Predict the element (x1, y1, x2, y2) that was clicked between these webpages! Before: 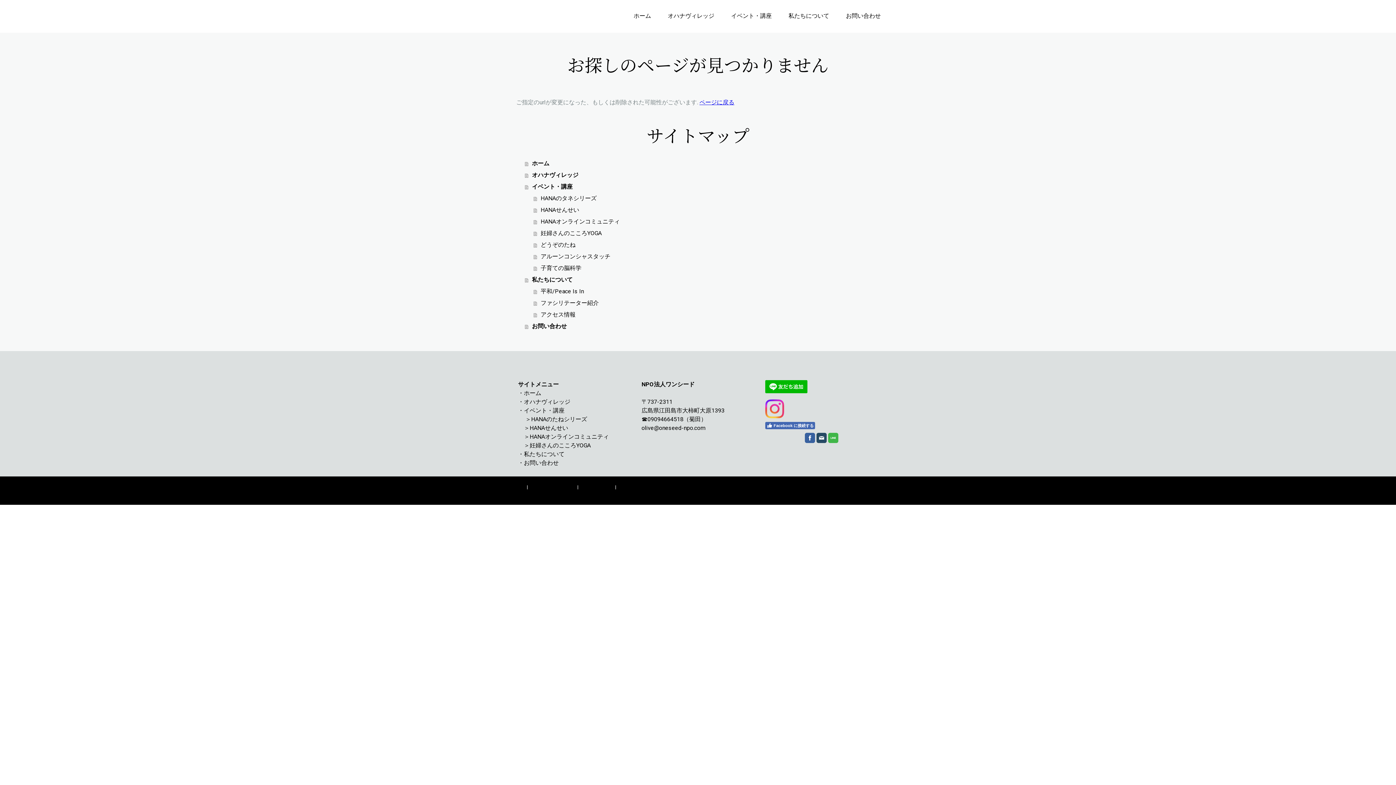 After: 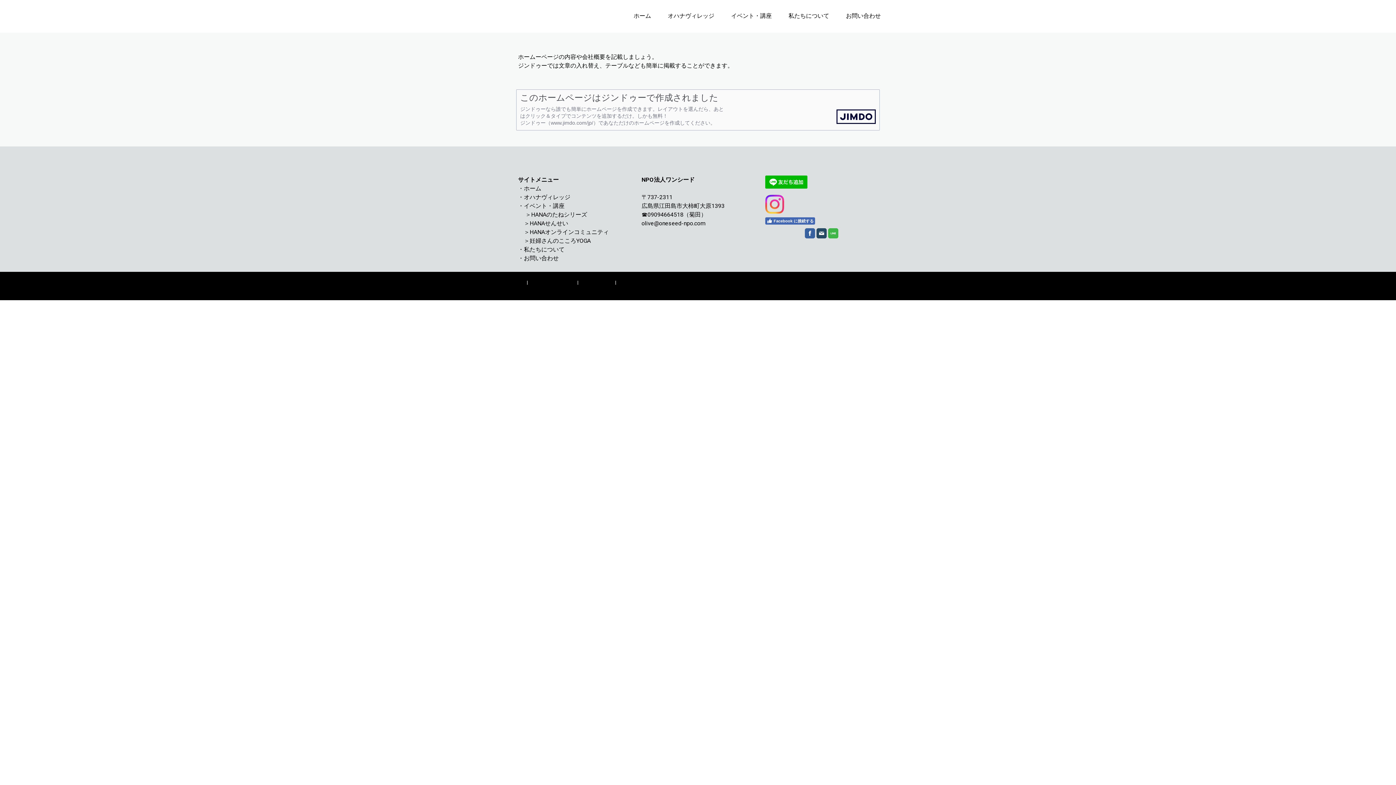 Action: bbox: (516, 484, 525, 490) label: 概要